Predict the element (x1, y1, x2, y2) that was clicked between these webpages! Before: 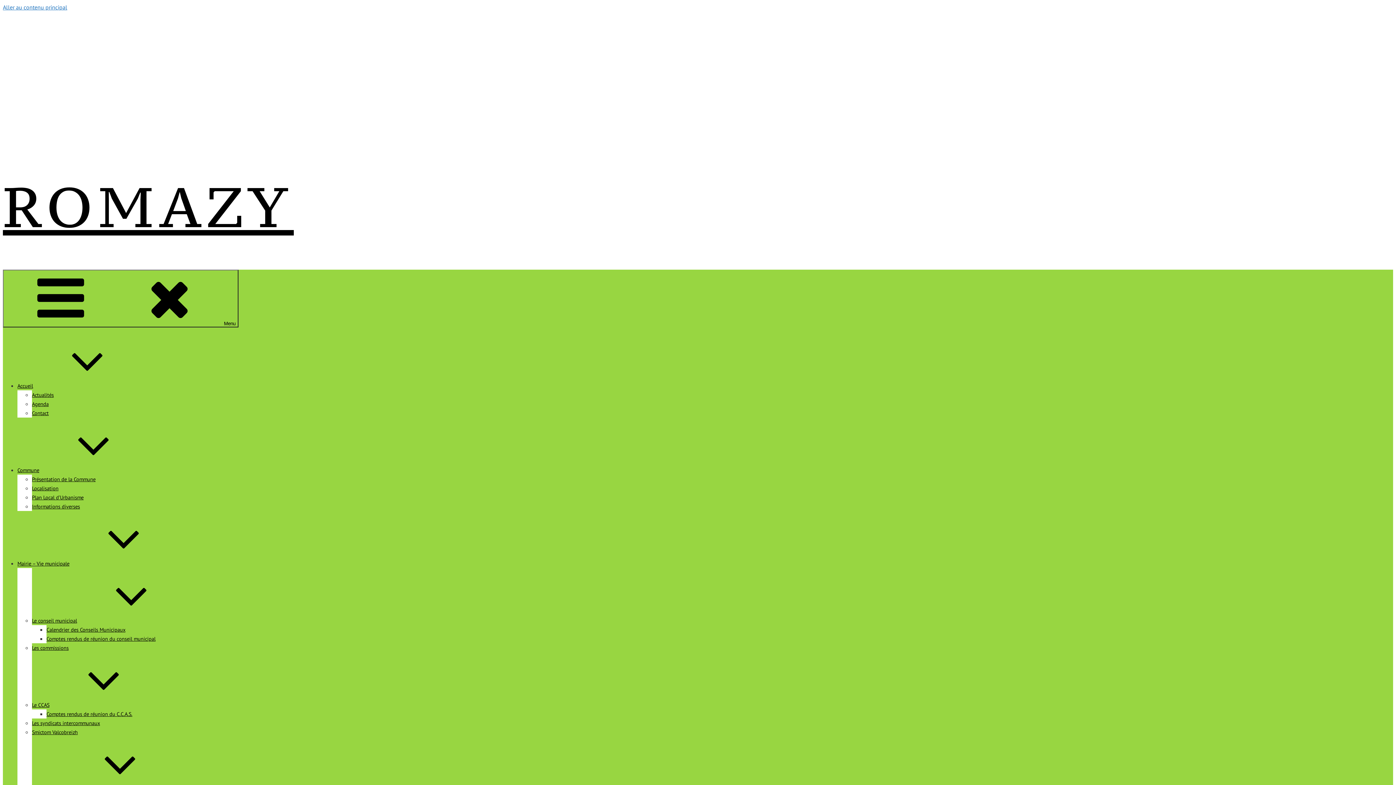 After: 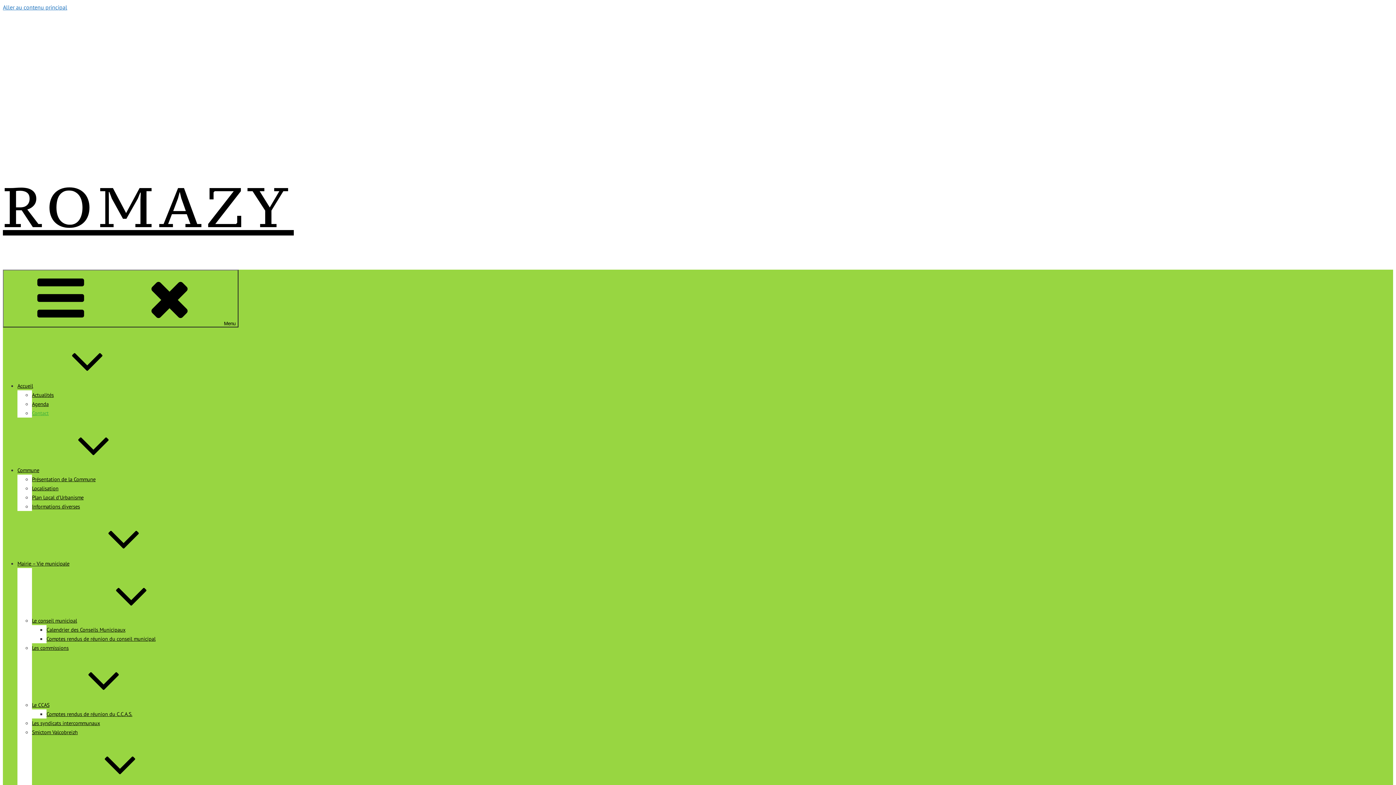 Action: label: Contact bbox: (32, 409, 48, 416)